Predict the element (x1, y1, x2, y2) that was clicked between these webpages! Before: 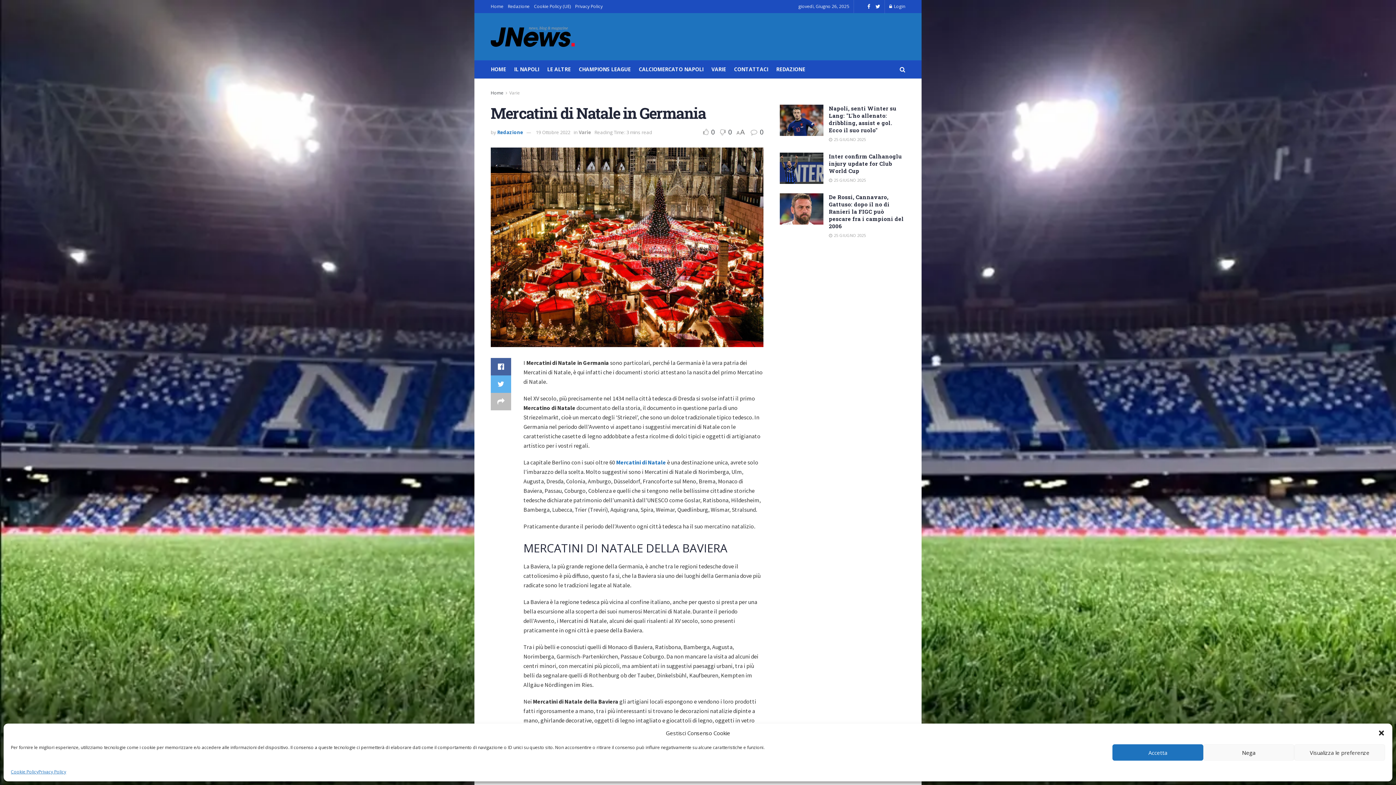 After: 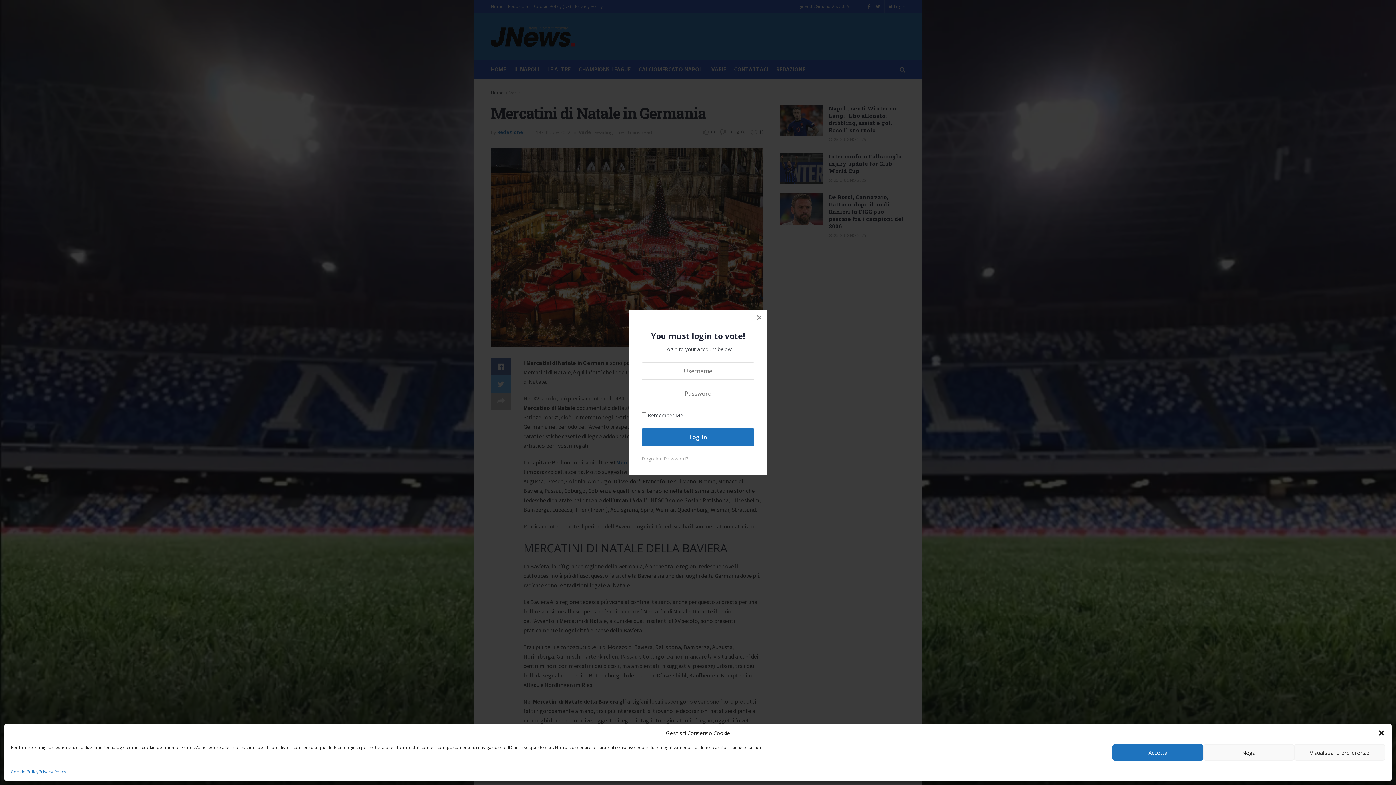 Action: bbox: (716, 127, 732, 136) label:  0